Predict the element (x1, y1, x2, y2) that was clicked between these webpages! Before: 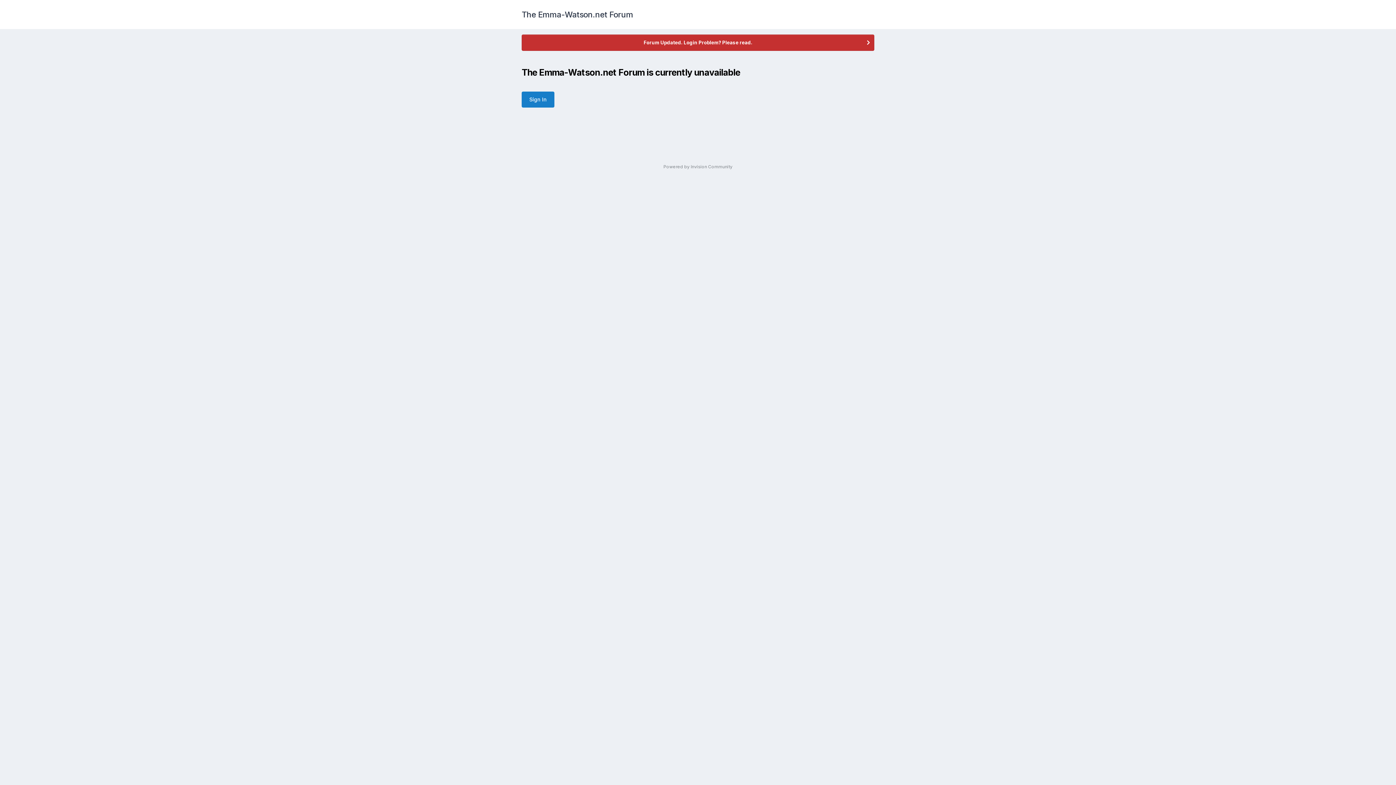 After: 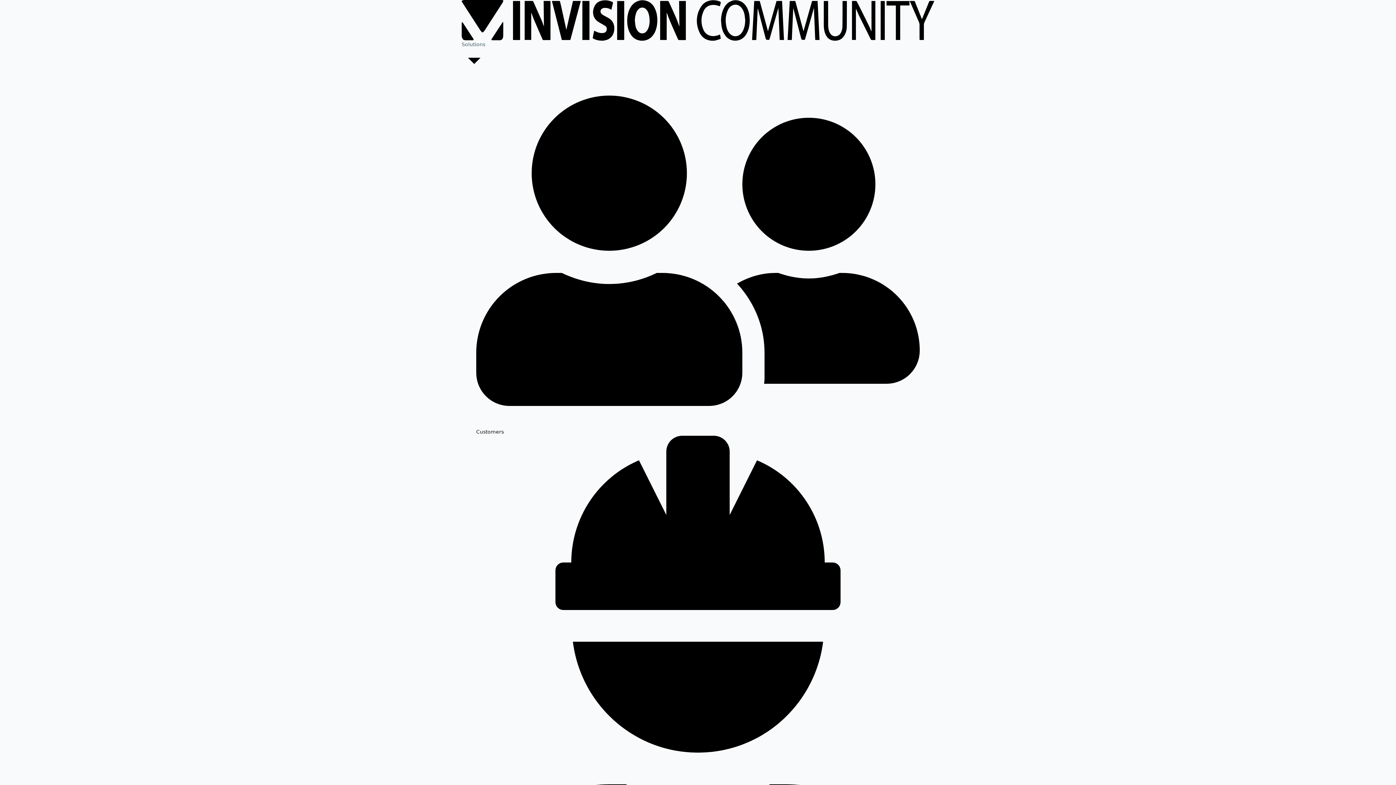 Action: label: Powered by Invision Community bbox: (663, 164, 732, 169)